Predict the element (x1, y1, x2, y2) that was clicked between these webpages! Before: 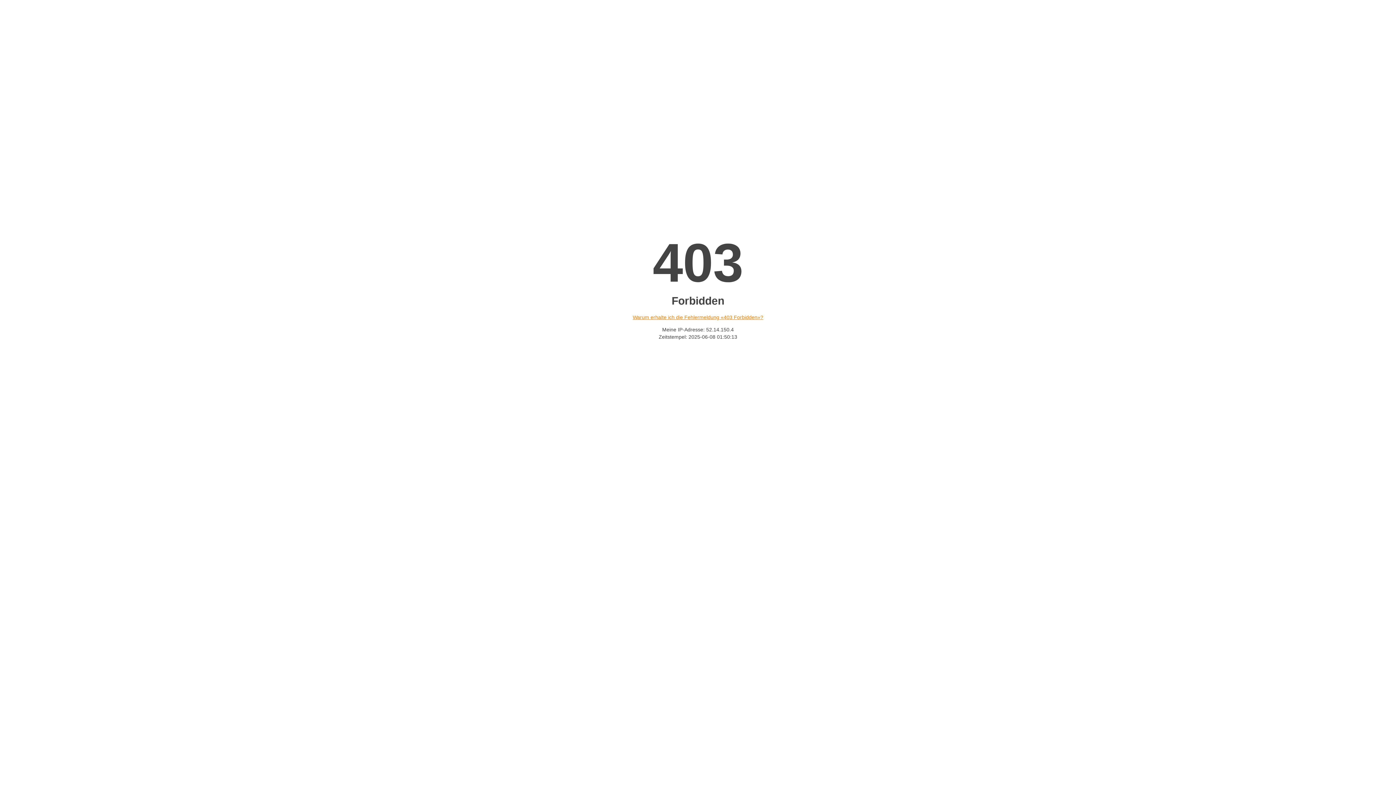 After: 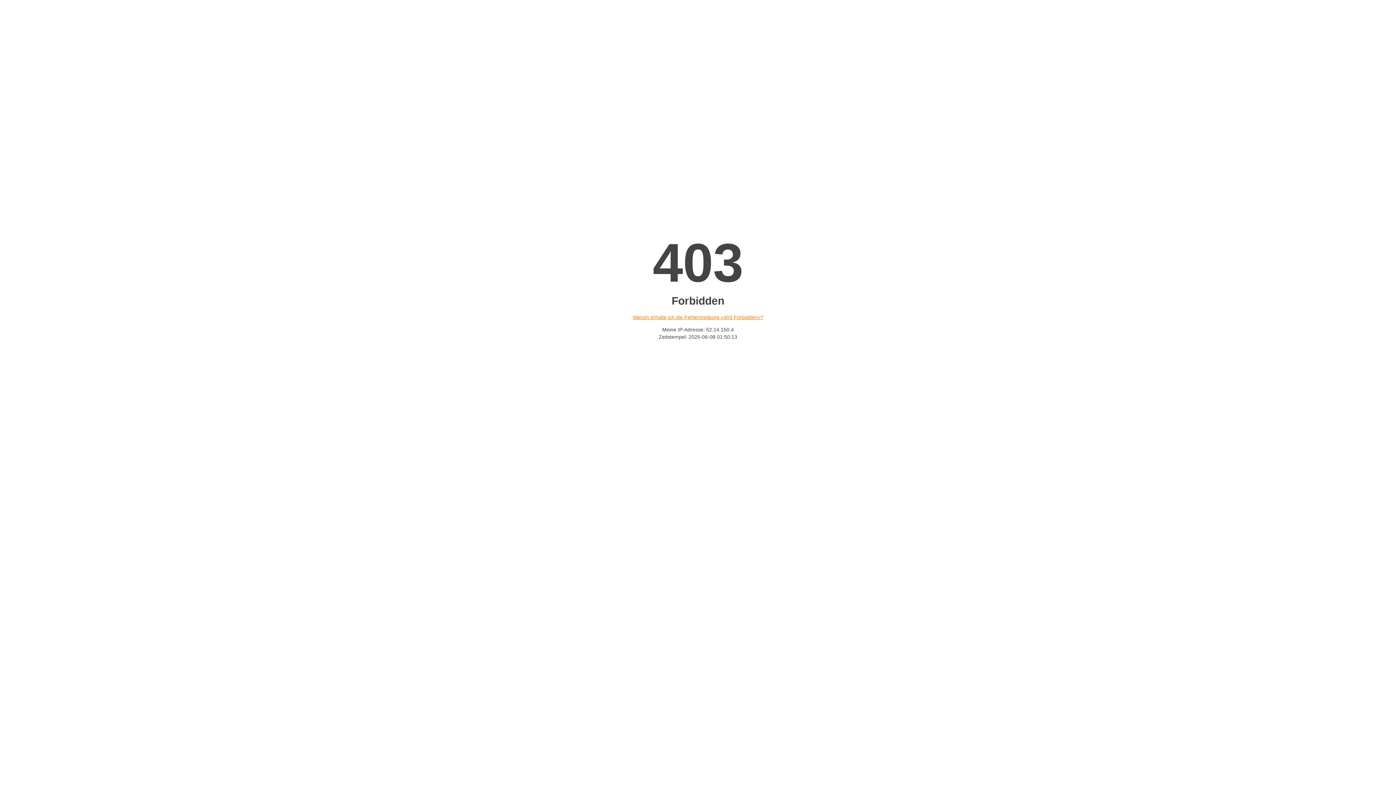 Action: bbox: (632, 314, 763, 320) label: Warum erhalte ich die Fehlermeldung «403 Forbidden»?